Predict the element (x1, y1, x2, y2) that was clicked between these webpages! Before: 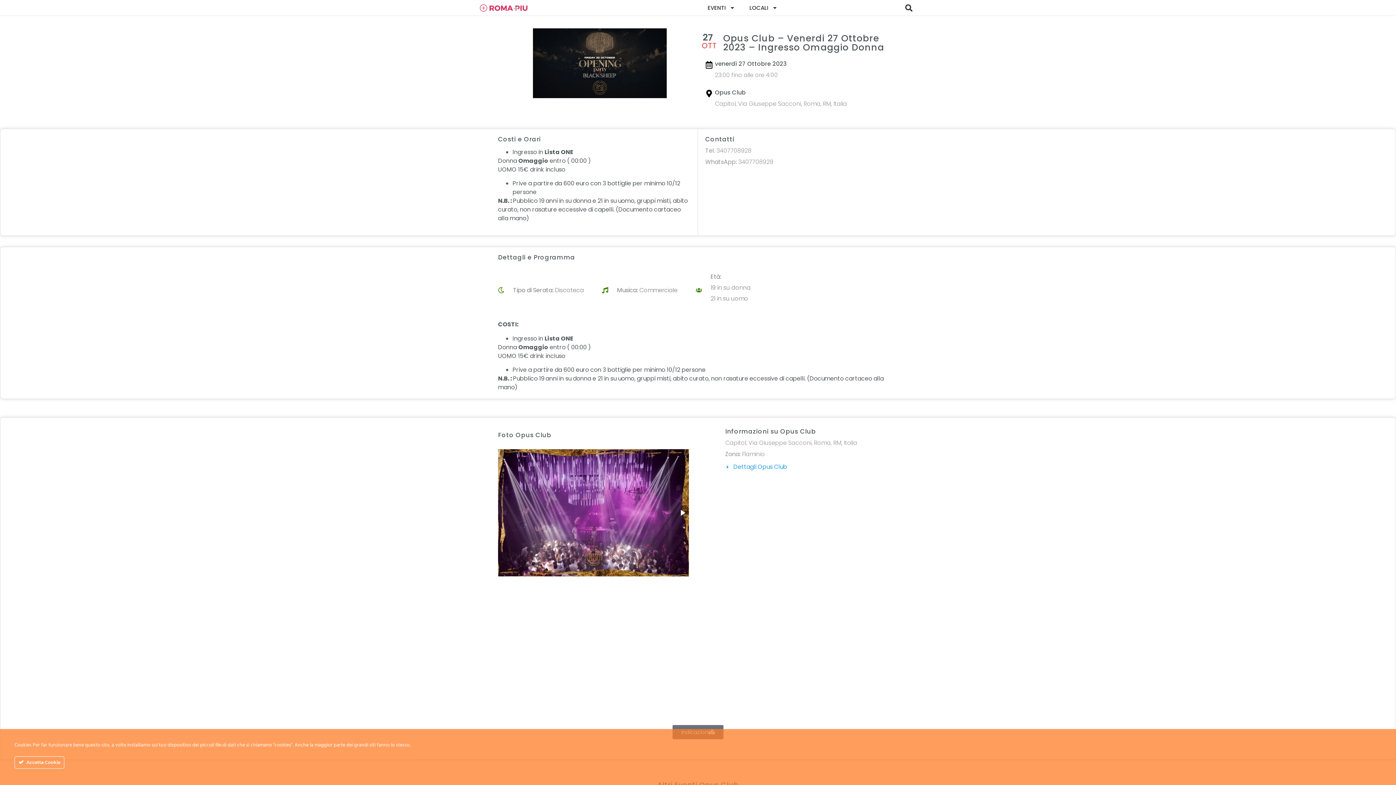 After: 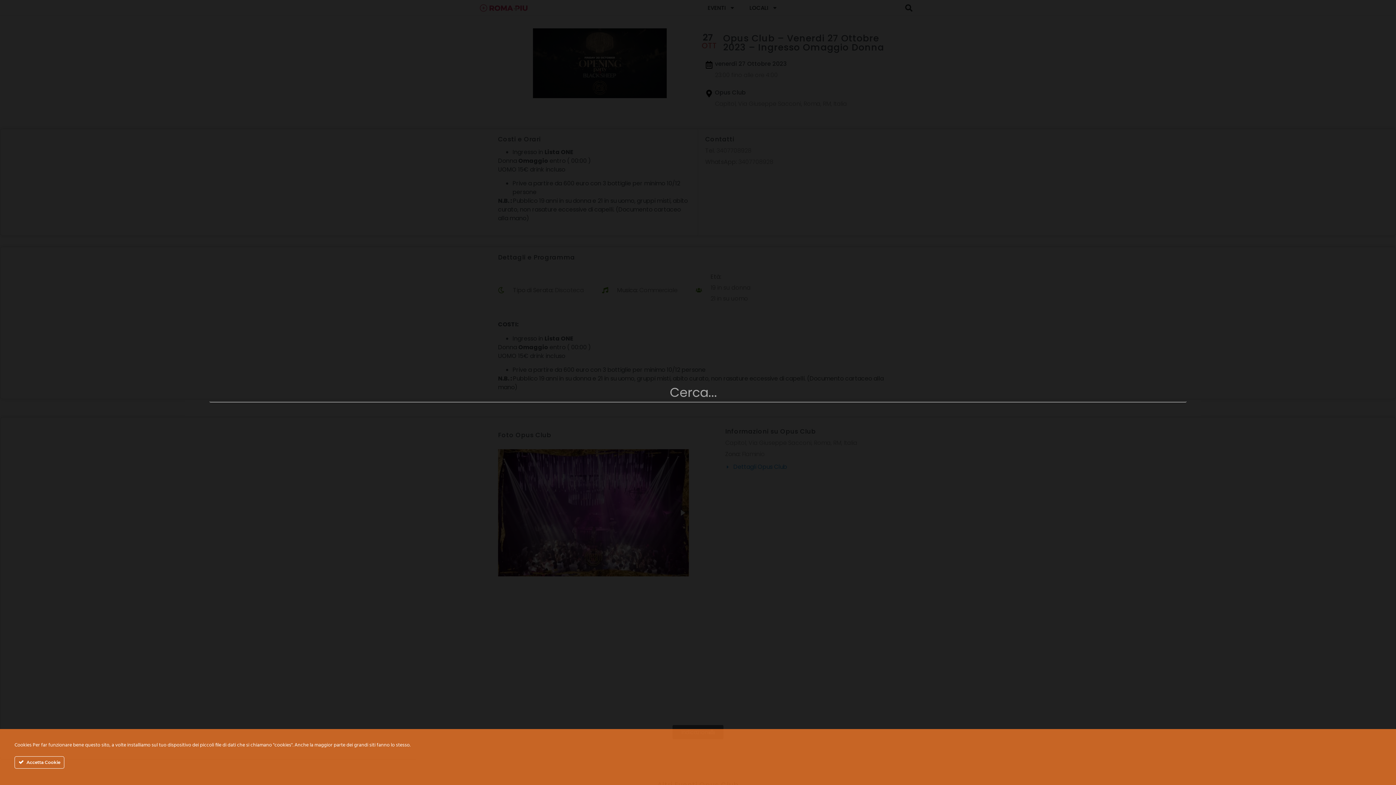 Action: label: Cerca bbox: (901, 0, 916, 15)